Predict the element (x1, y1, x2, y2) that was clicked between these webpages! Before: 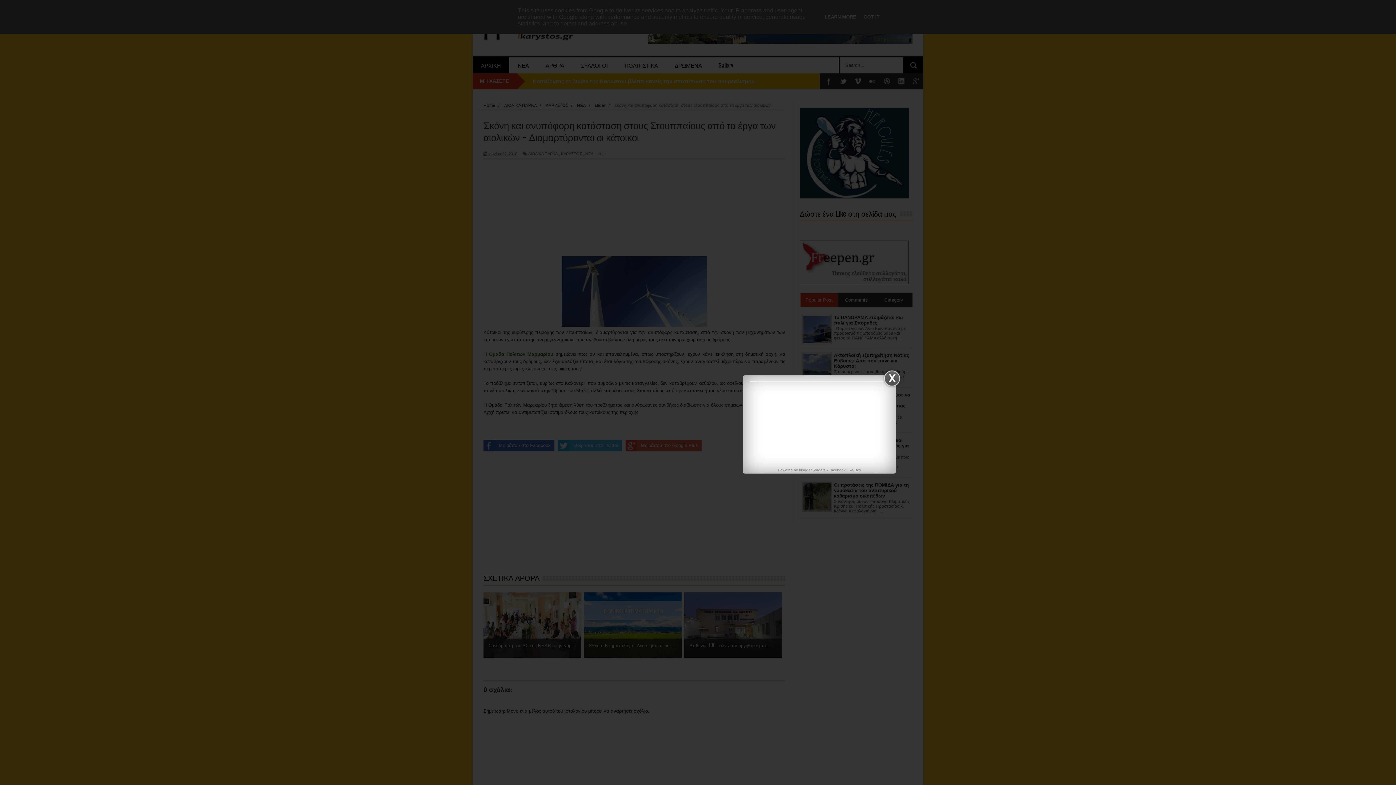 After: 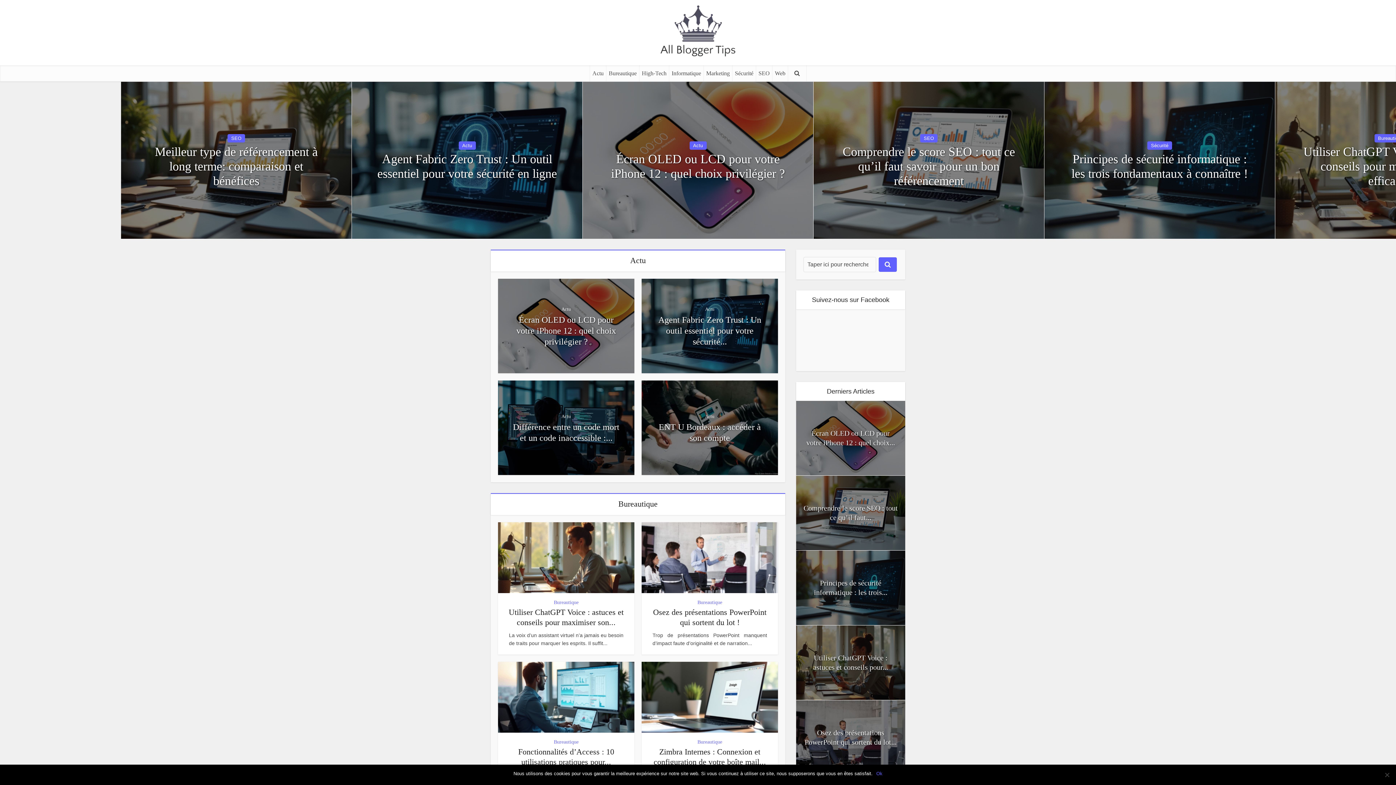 Action: bbox: (828, 468, 861, 472) label: Facebook Like Box